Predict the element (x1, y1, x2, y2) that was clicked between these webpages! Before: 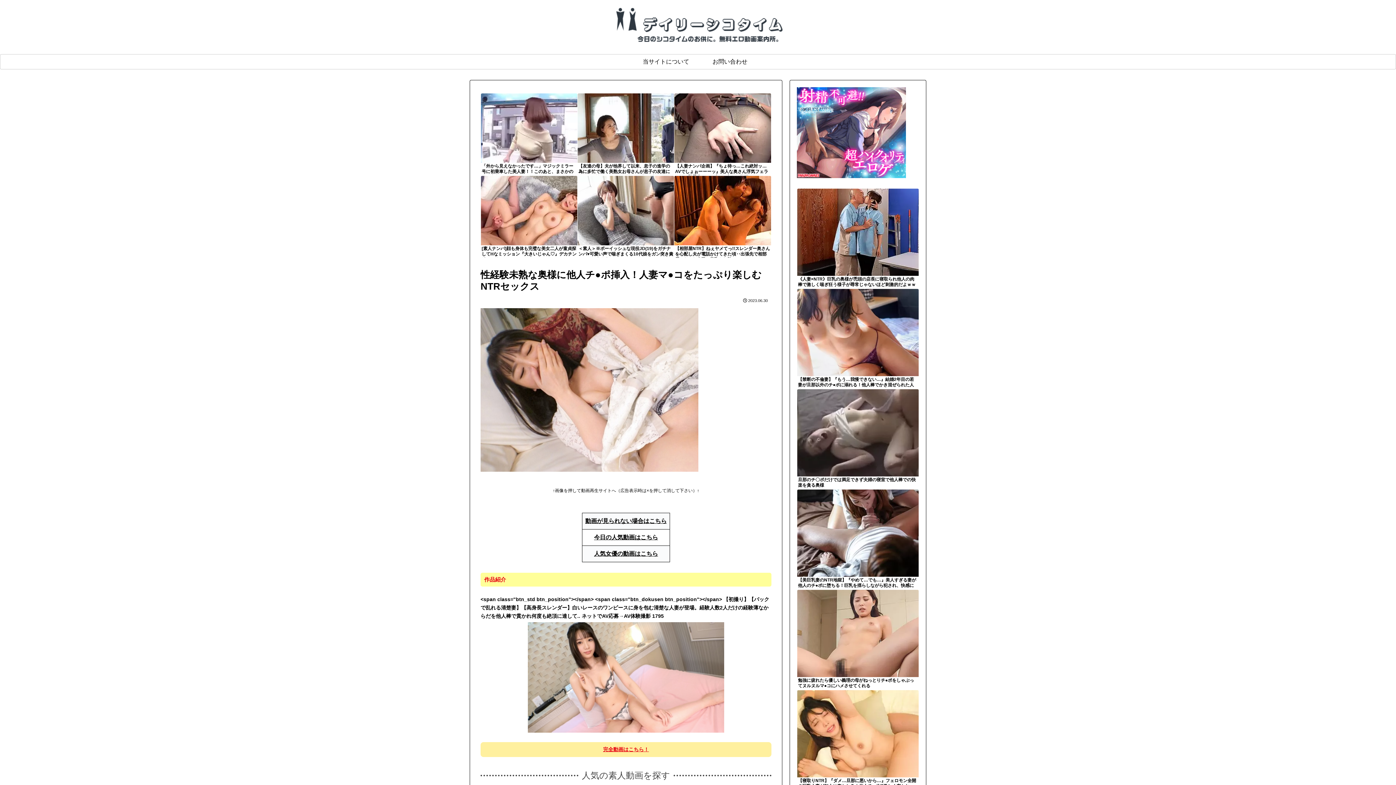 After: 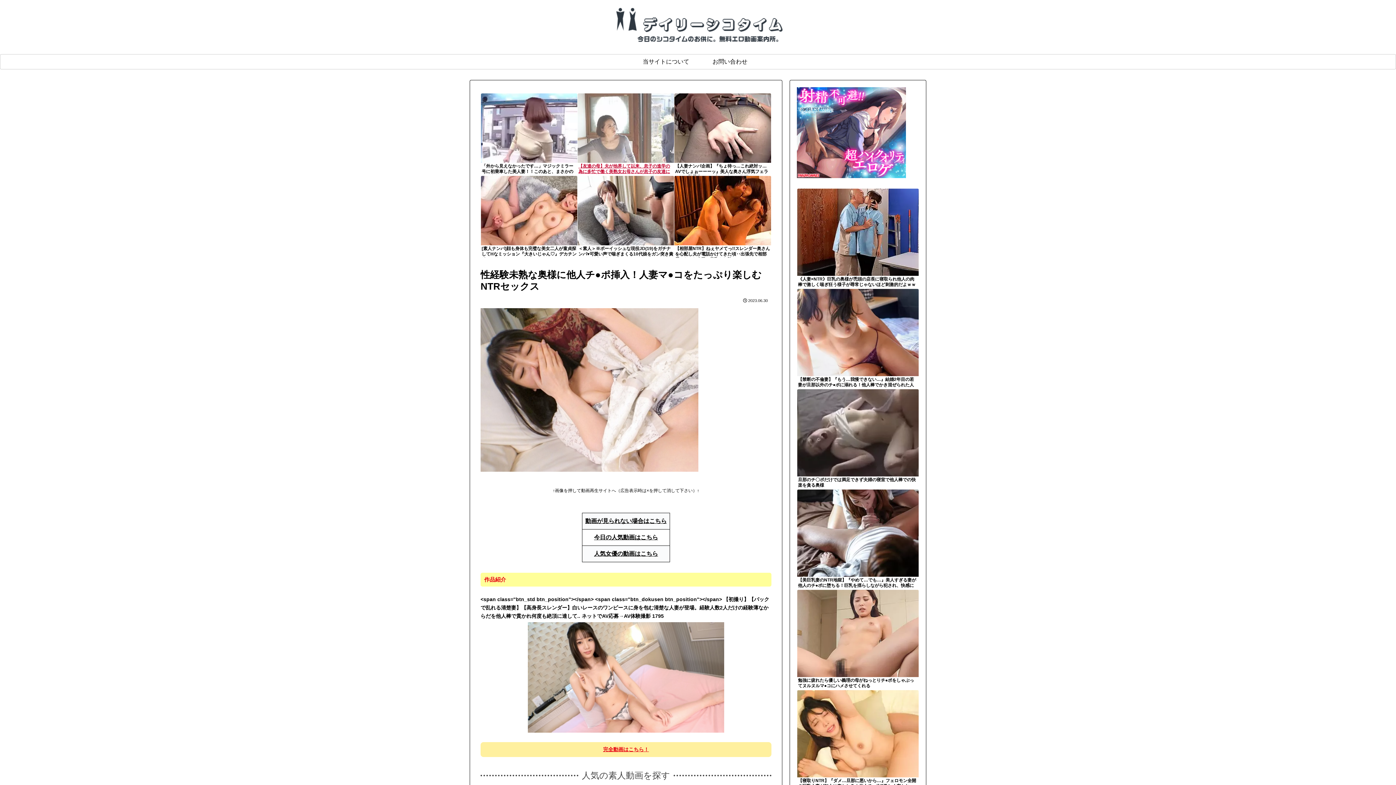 Action: label: 【友達の母】夫が他界して以来、息子の進学の為に多忙で働く美熟女お母さんが息子の友達に迫られ…性欲開放して欲情する淫乱母親 bbox: (577, 93, 674, 175)